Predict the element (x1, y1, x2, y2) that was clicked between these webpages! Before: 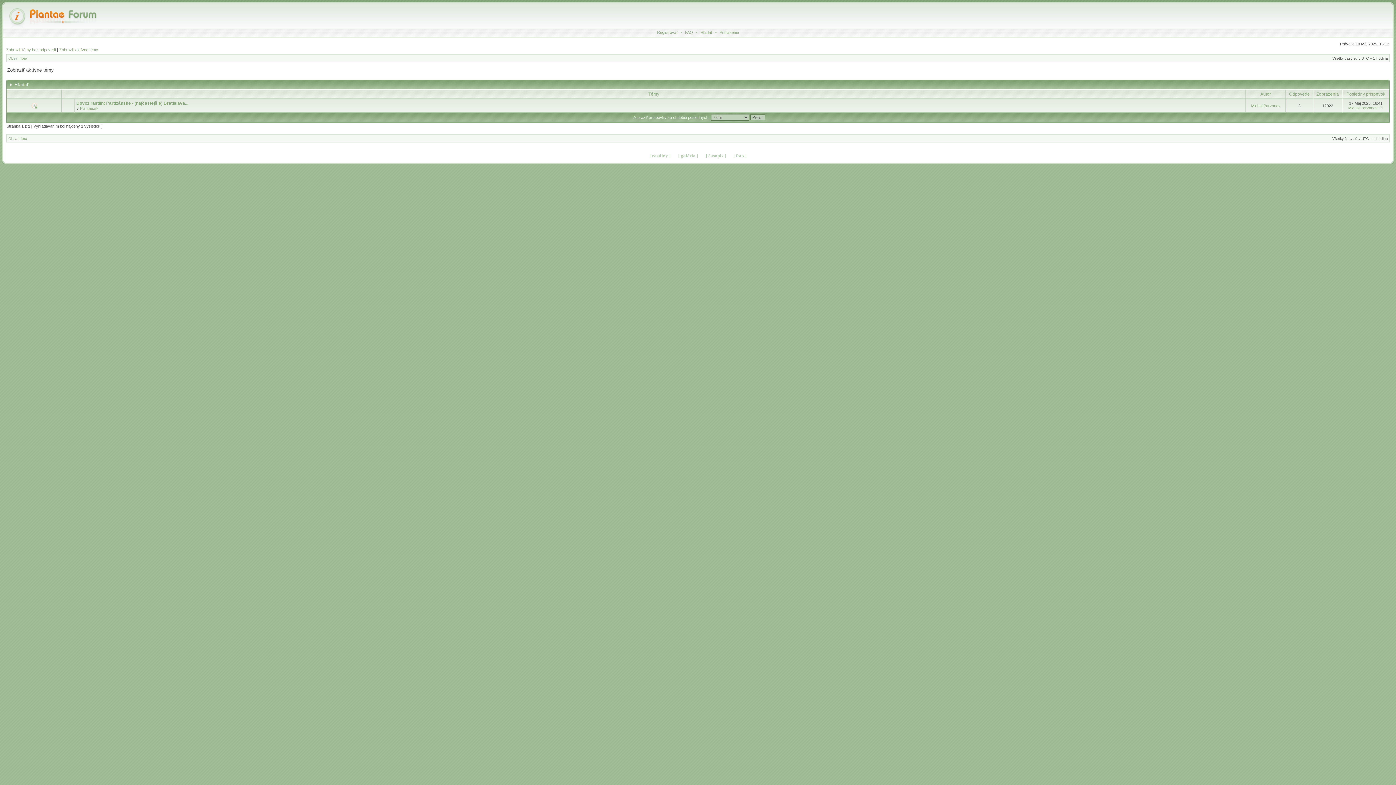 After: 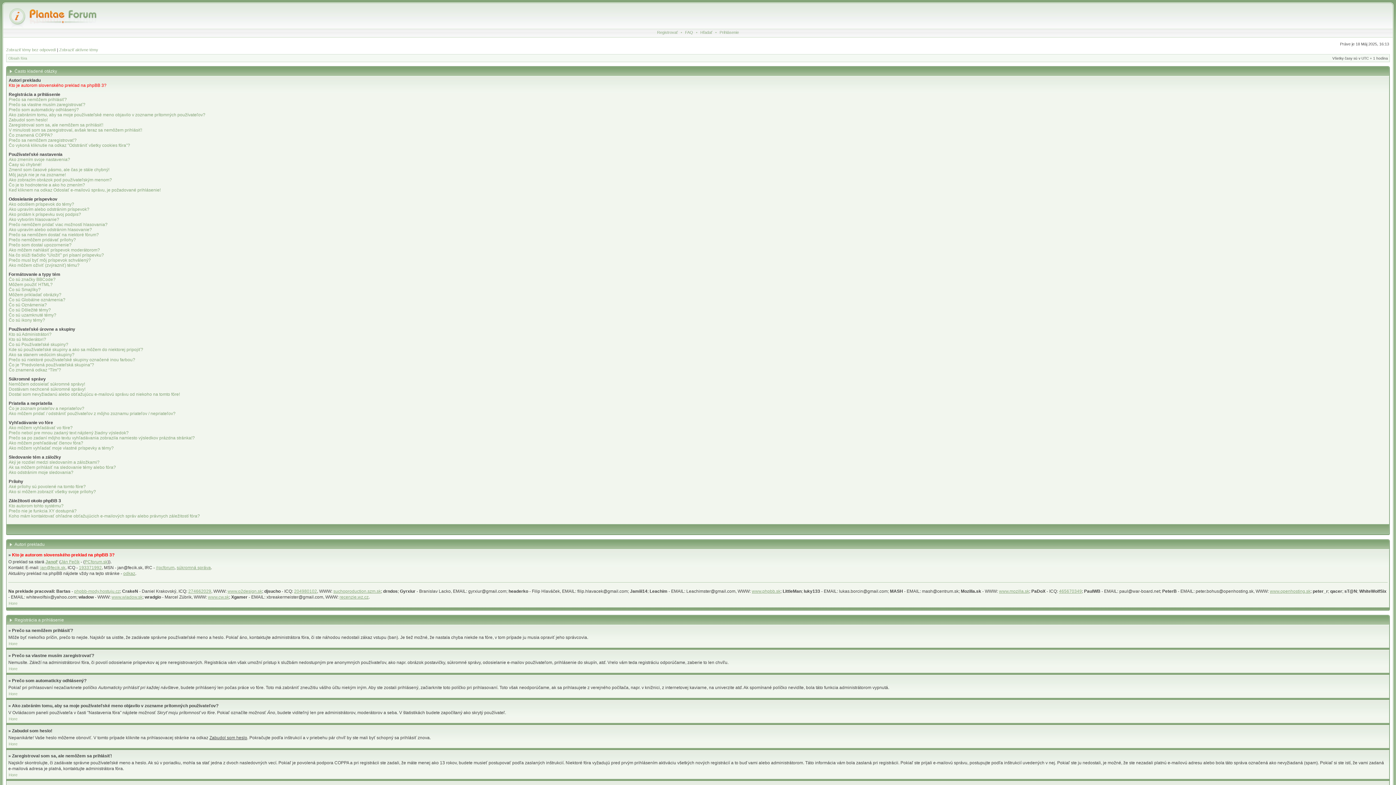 Action: label: FAQ bbox: (683, 30, 695, 34)